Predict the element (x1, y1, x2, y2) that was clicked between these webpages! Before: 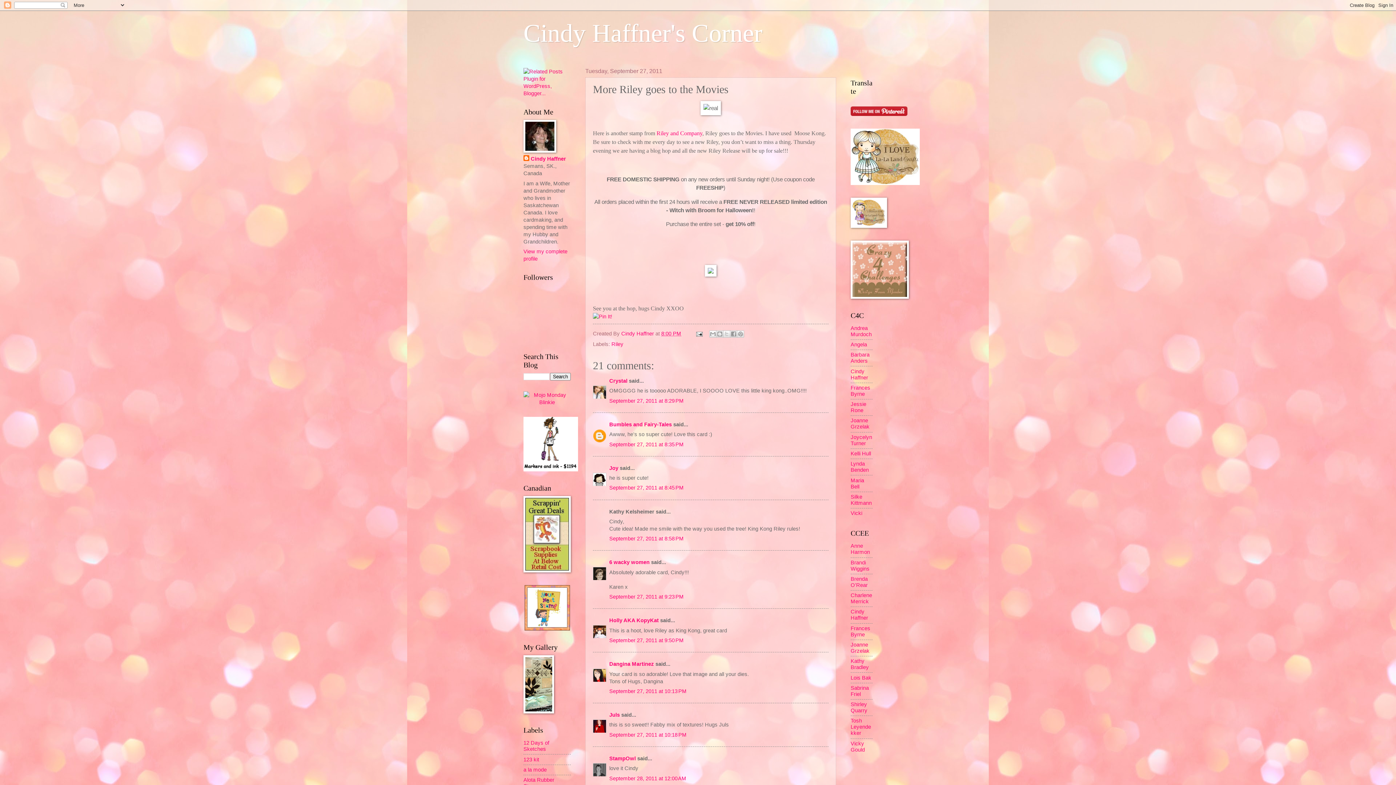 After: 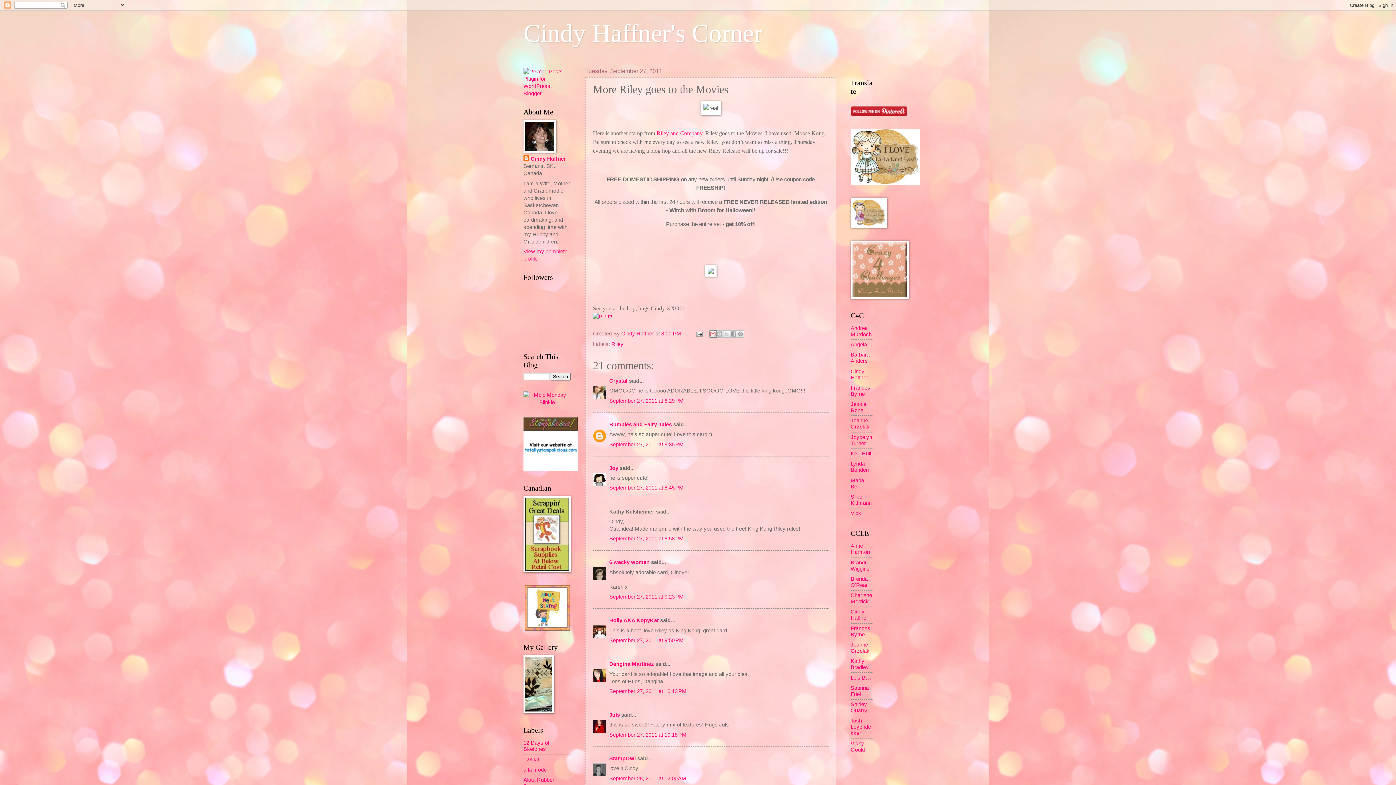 Action: bbox: (709, 330, 716, 337) label: Email This